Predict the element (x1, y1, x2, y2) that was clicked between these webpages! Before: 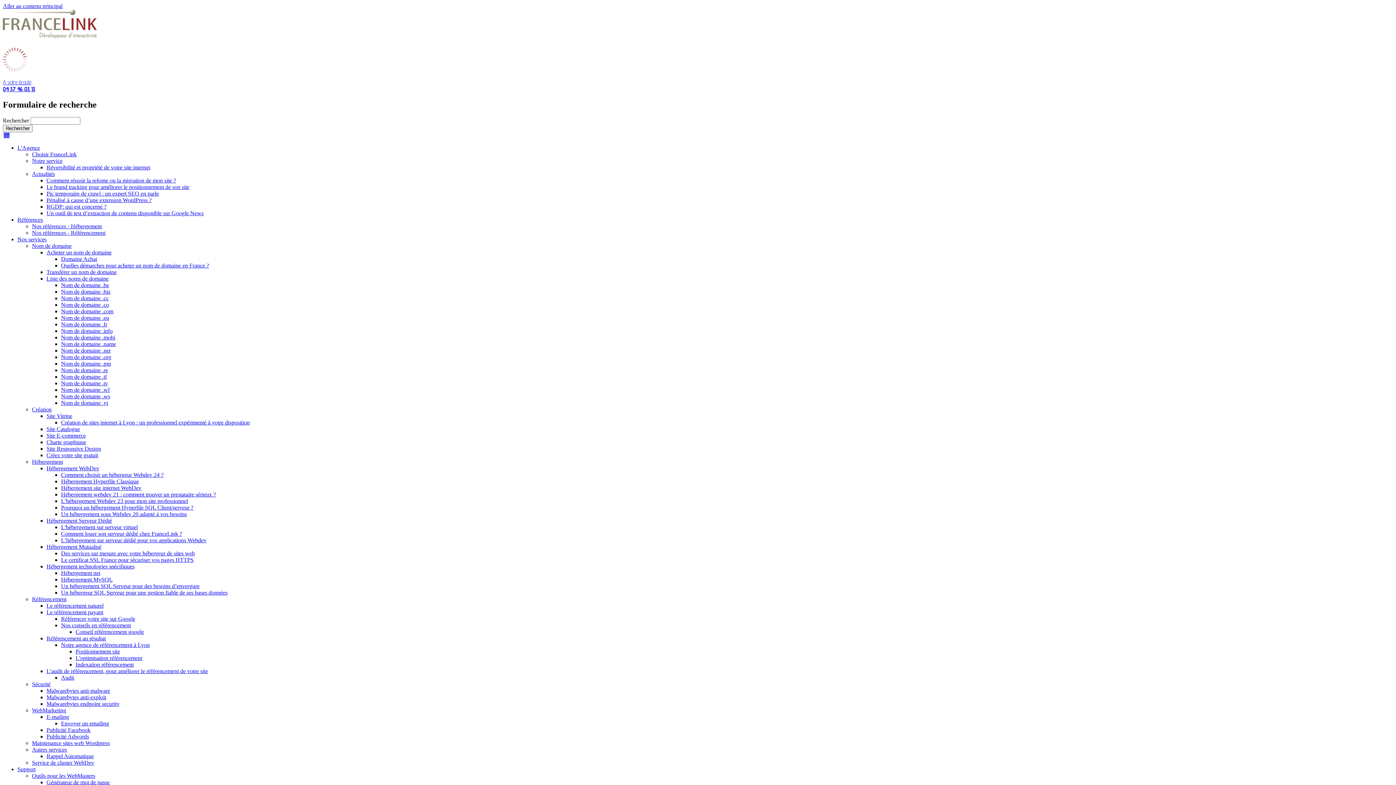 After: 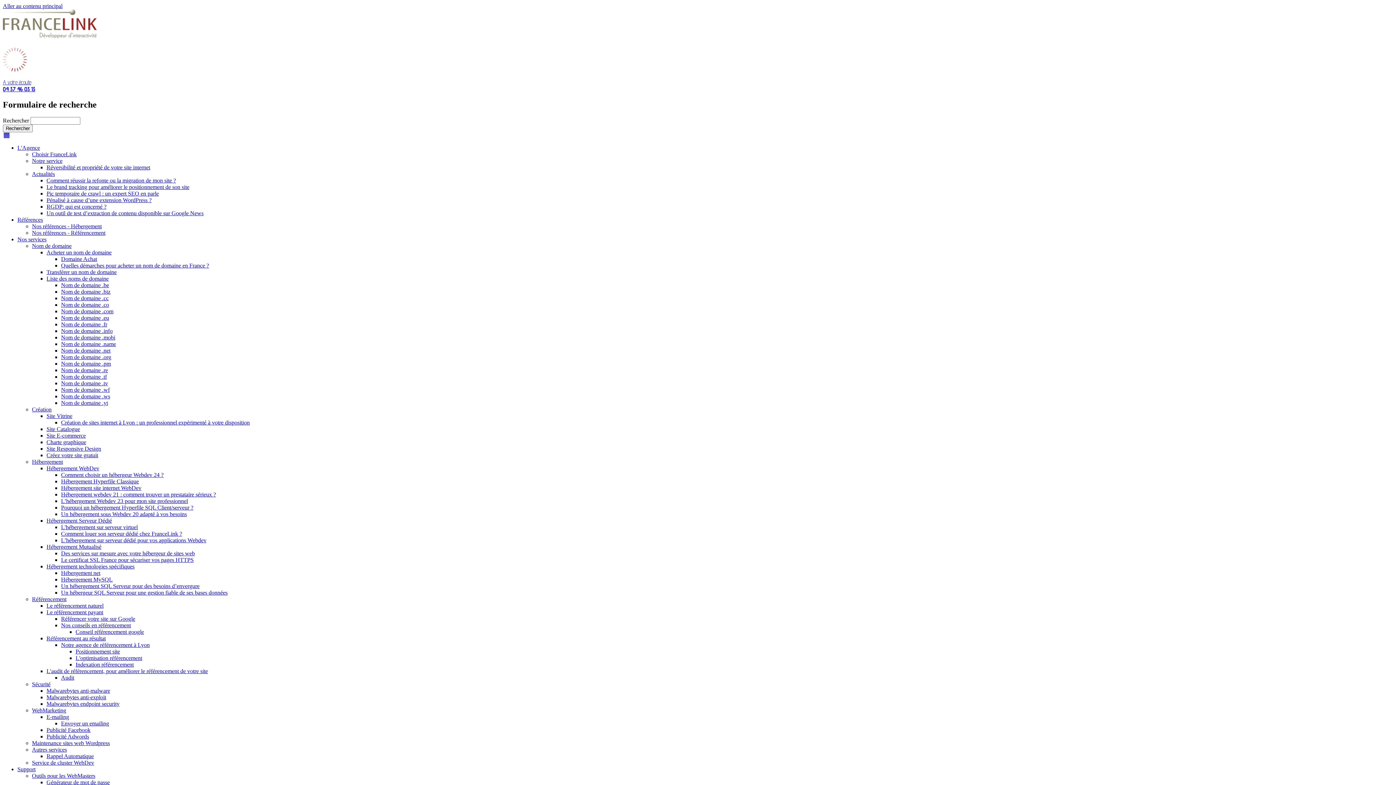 Action: bbox: (75, 629, 144, 635) label: Conseil référencement google